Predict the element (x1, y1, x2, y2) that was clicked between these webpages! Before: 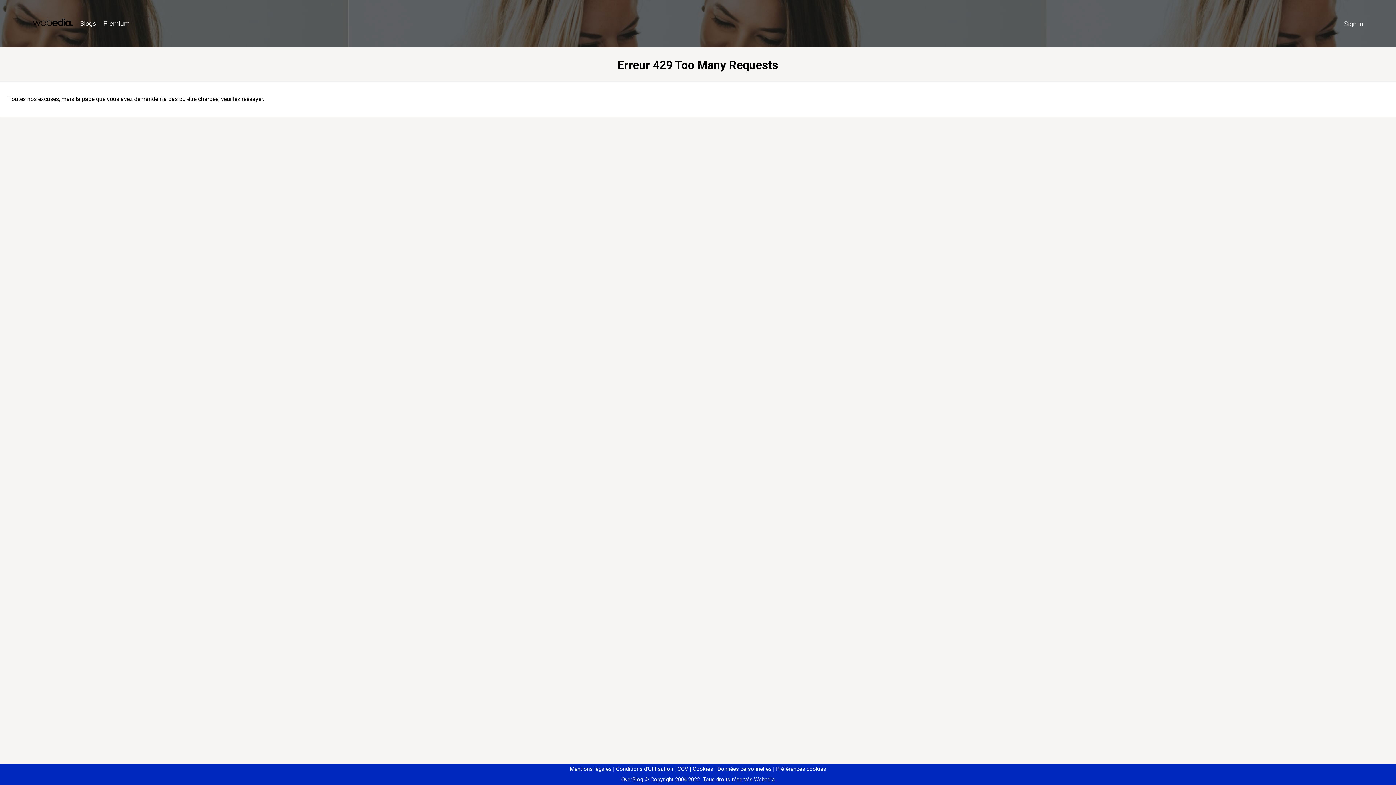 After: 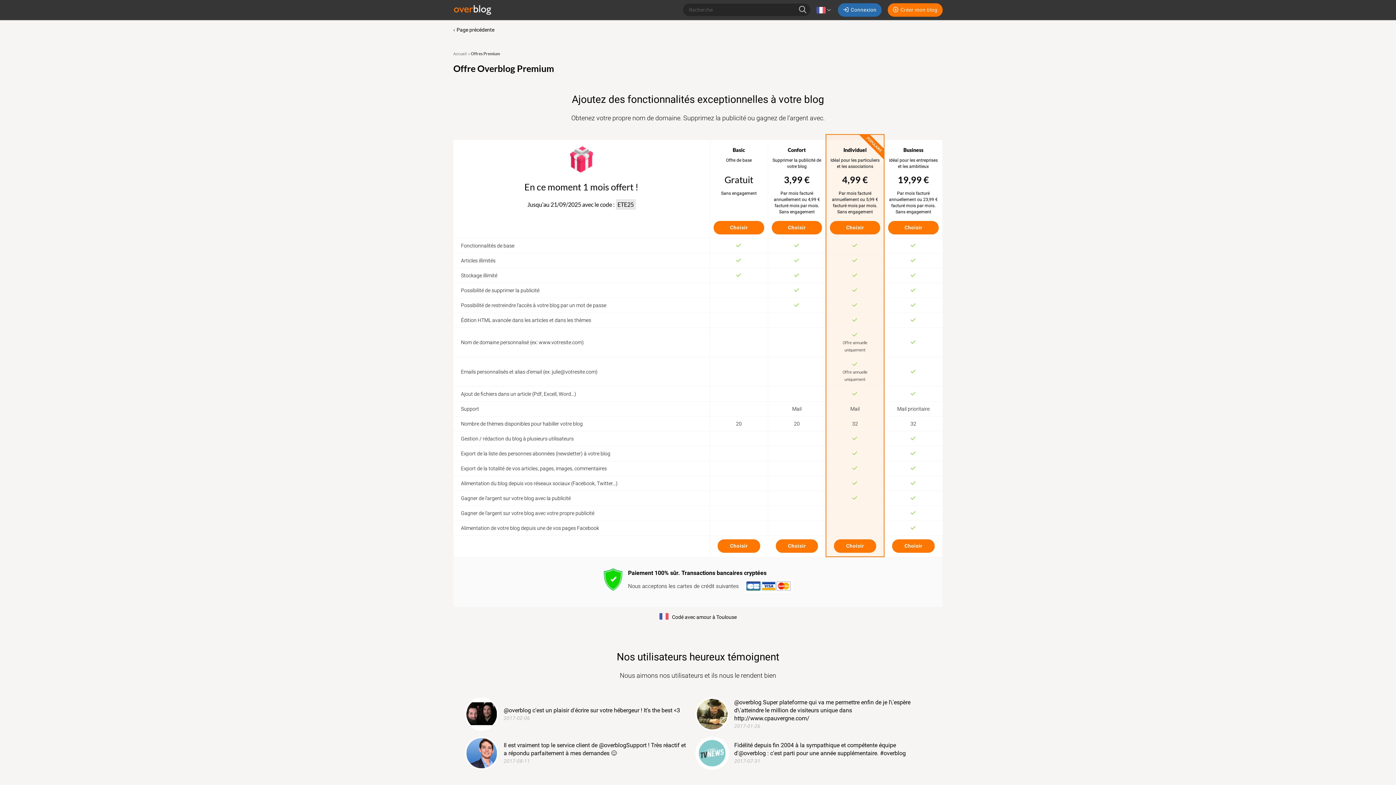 Action: bbox: (99, 16, 133, 31) label: Premium